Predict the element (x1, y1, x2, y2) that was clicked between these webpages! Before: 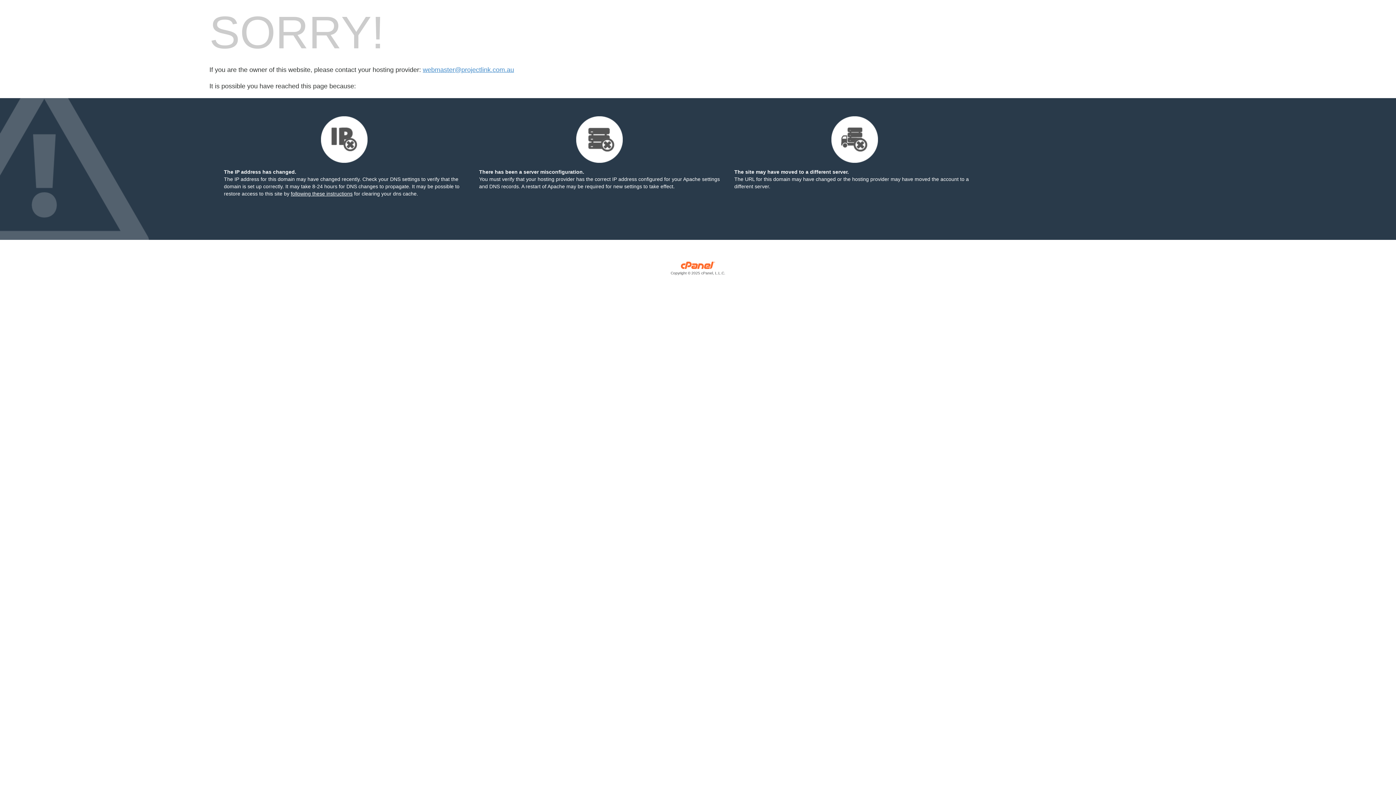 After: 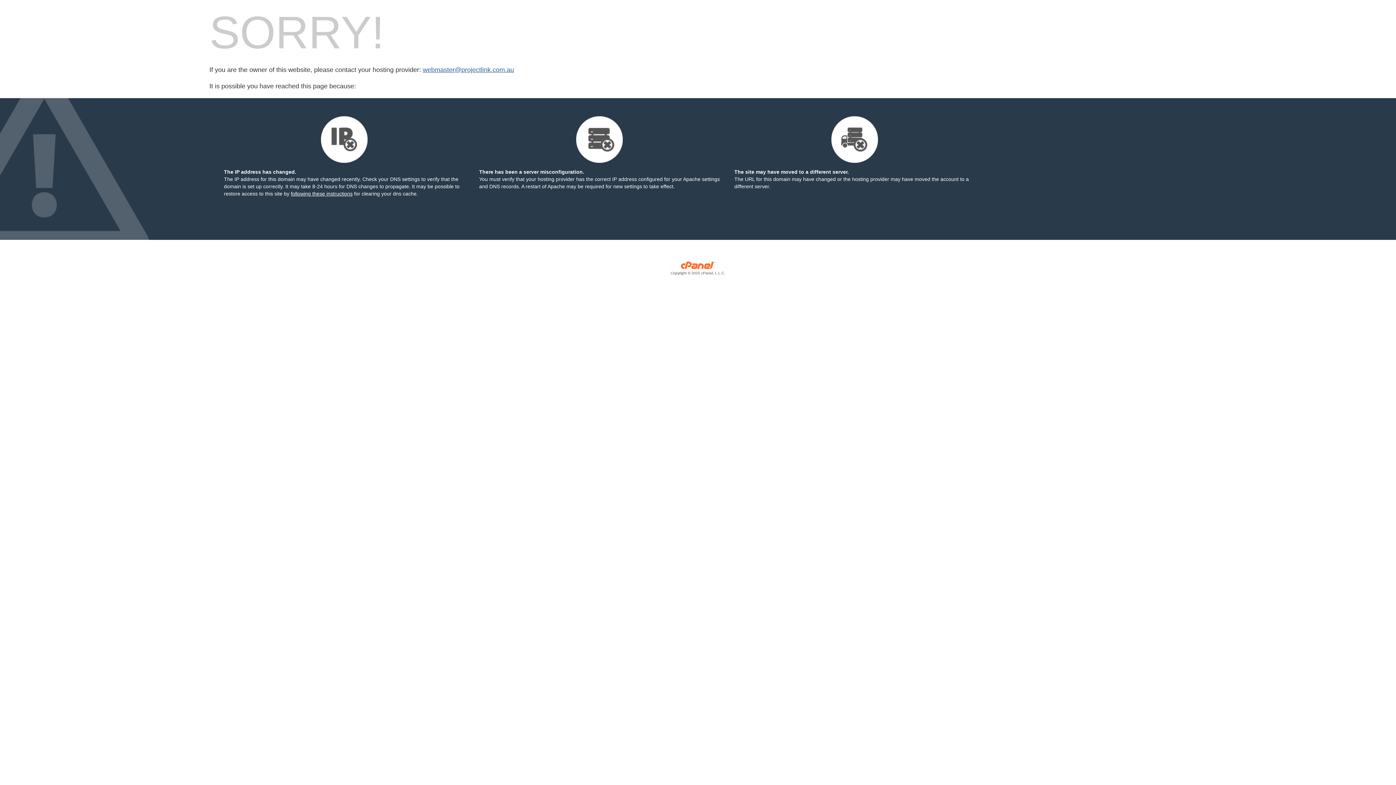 Action: bbox: (422, 66, 514, 73) label: webmaster@projectlink.com.au